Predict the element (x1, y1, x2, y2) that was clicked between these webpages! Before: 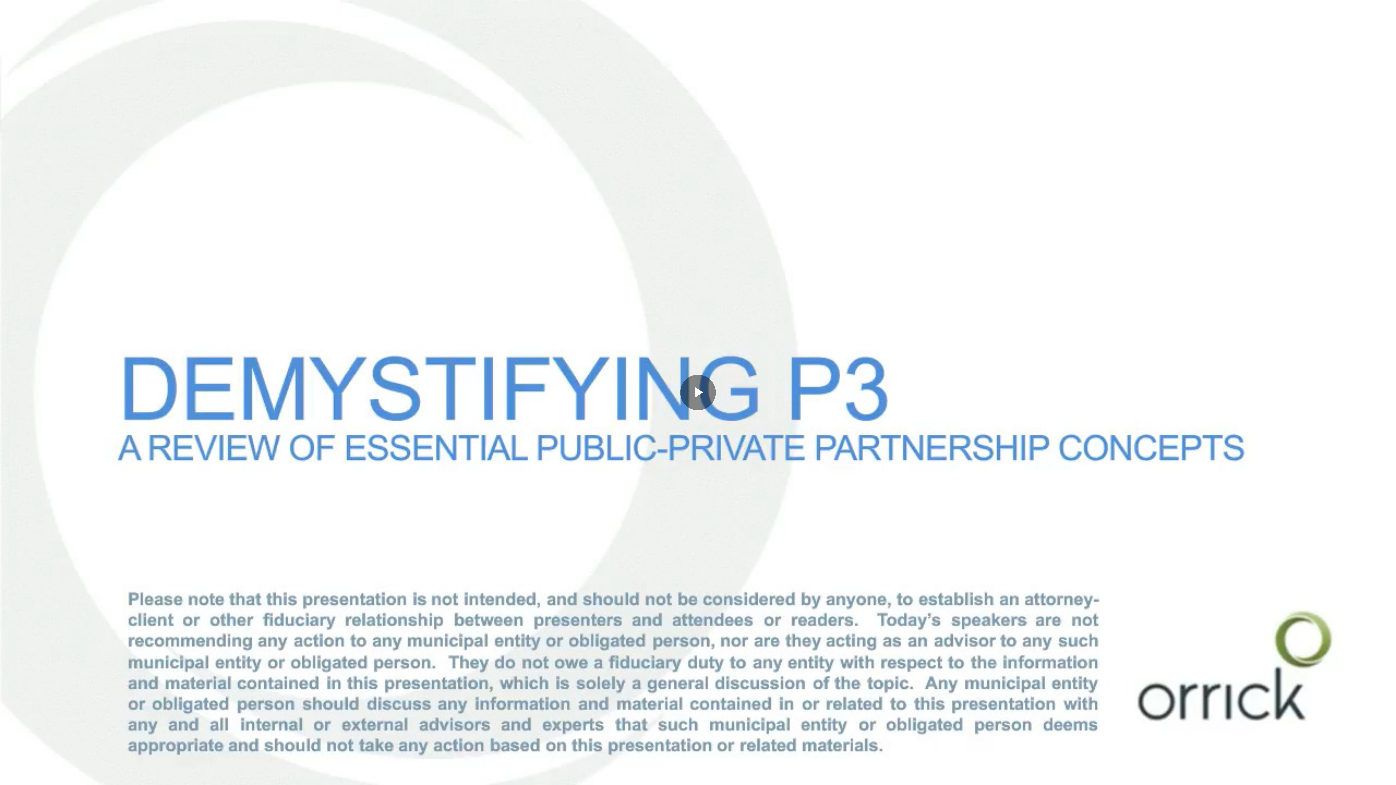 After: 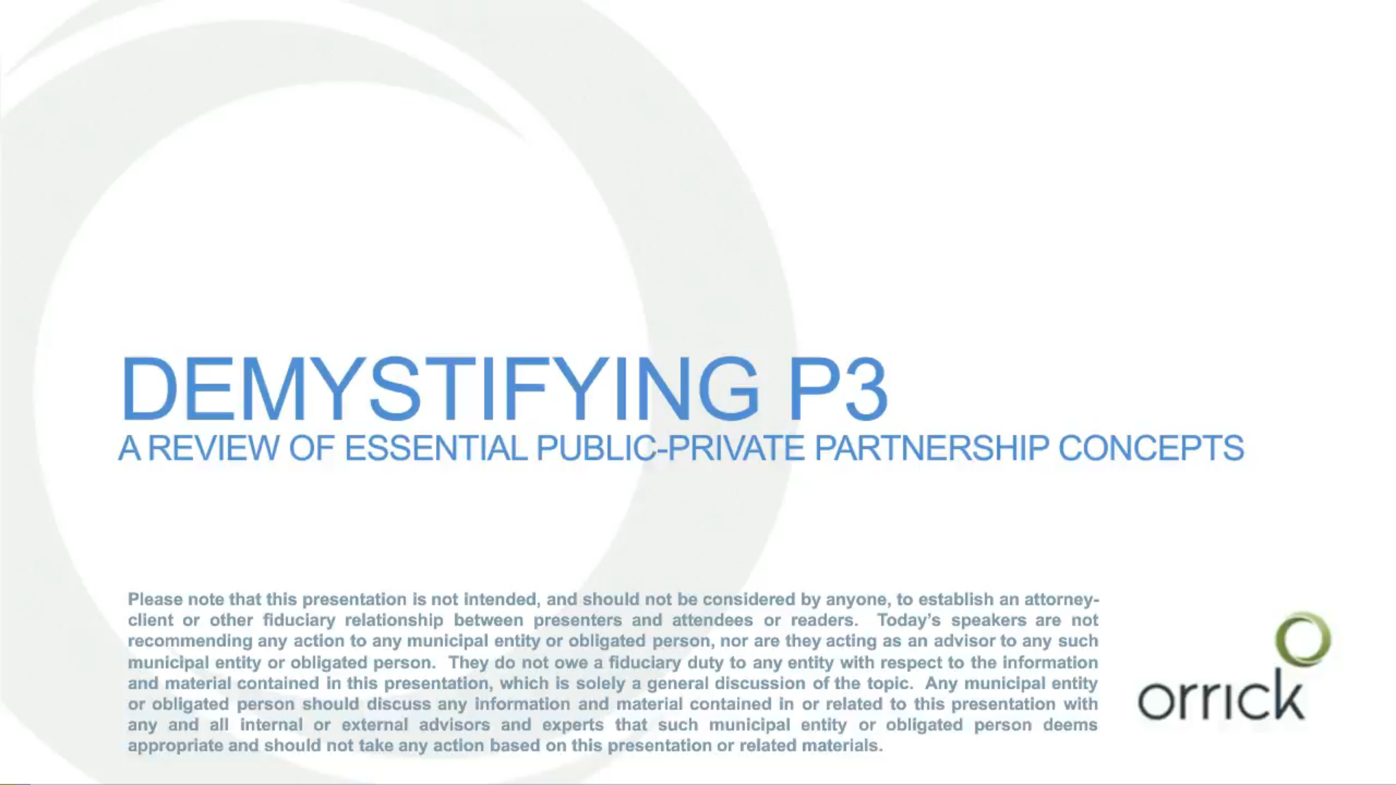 Action: label: Play Video bbox: (680, 374, 716, 410)